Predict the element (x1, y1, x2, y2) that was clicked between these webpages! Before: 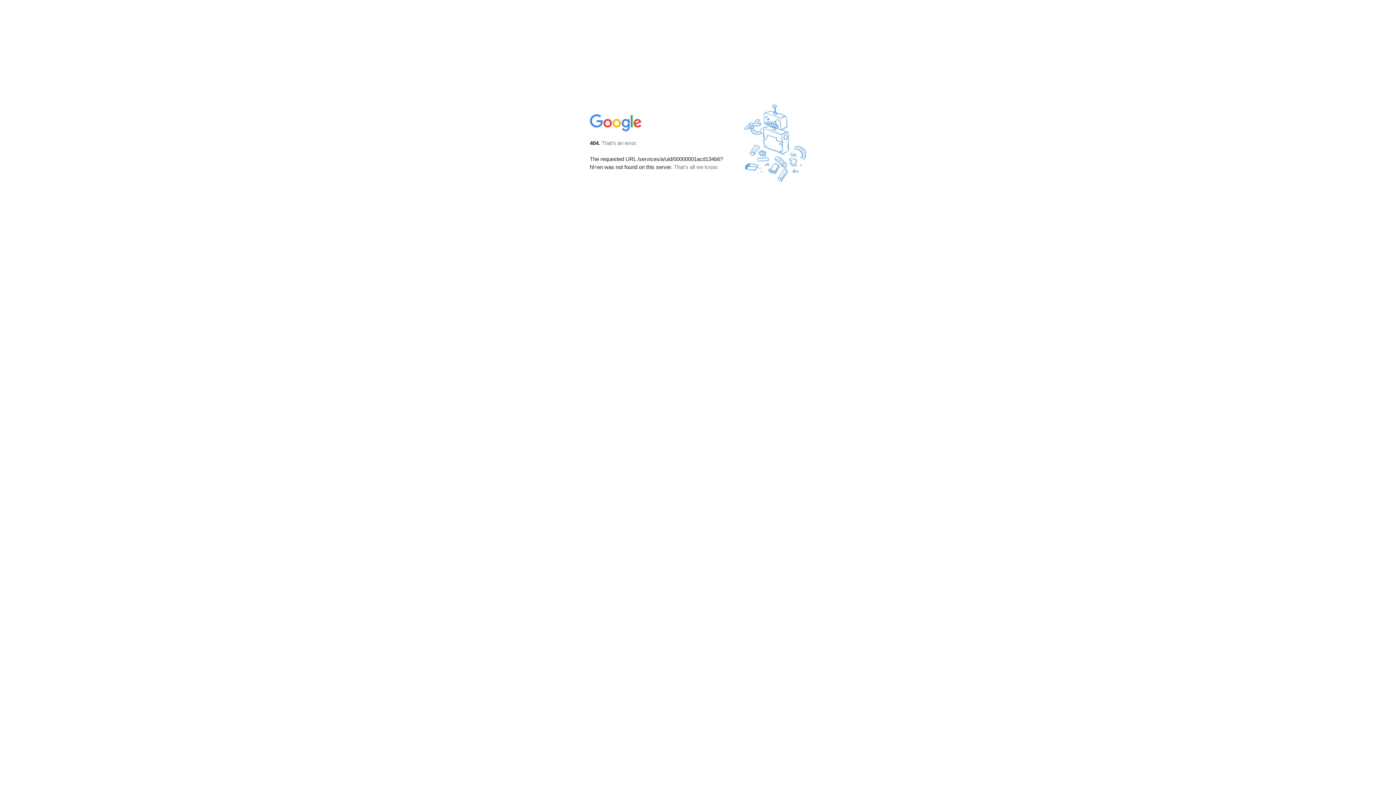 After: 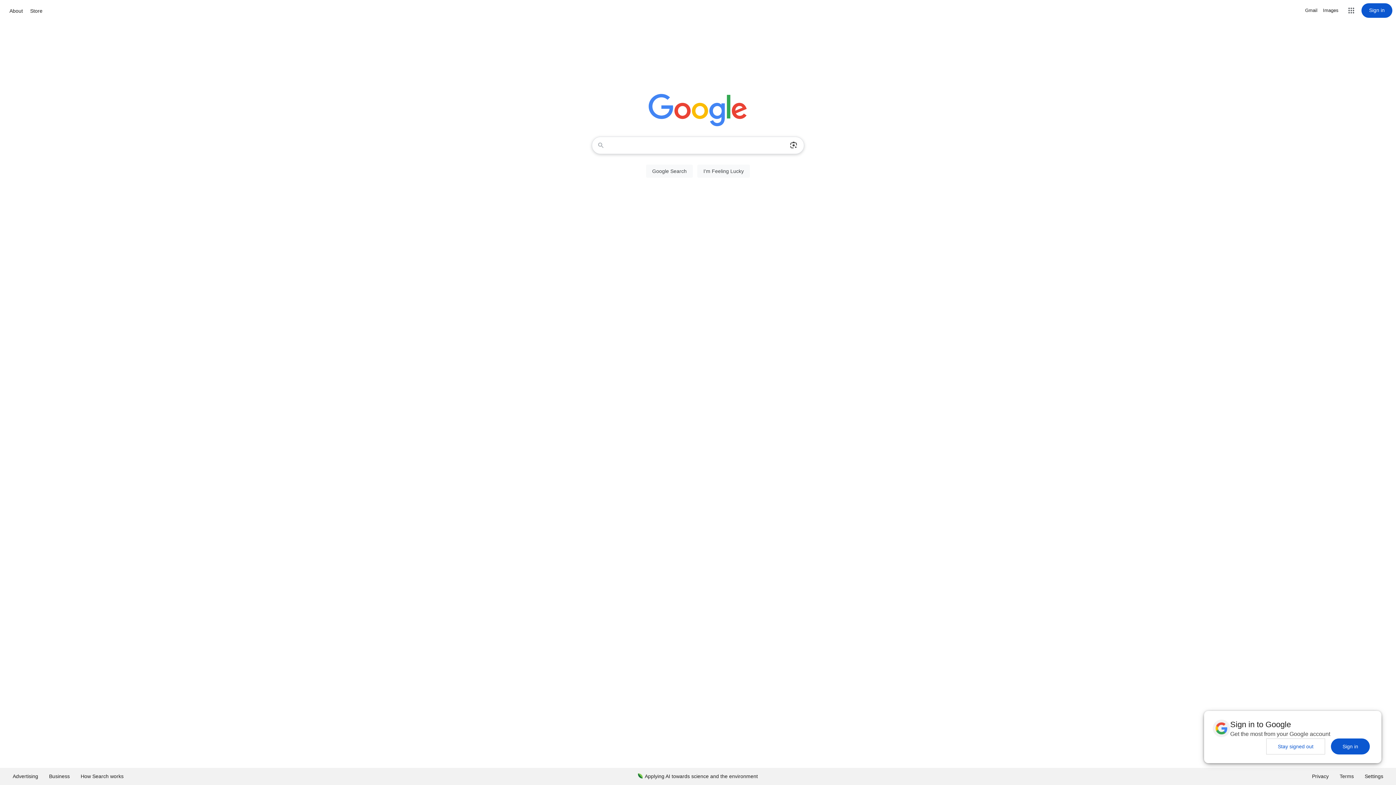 Action: bbox: (590, 127, 642, 134)